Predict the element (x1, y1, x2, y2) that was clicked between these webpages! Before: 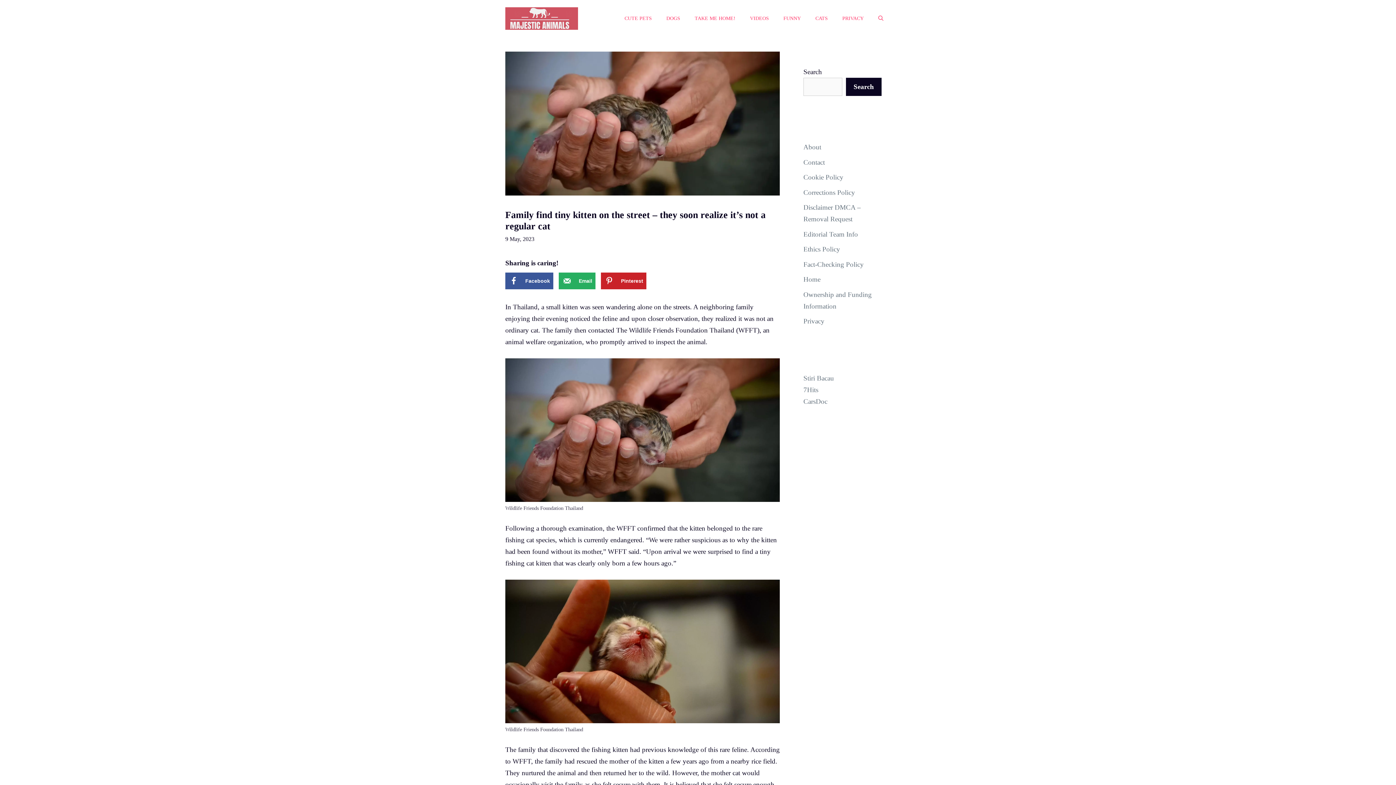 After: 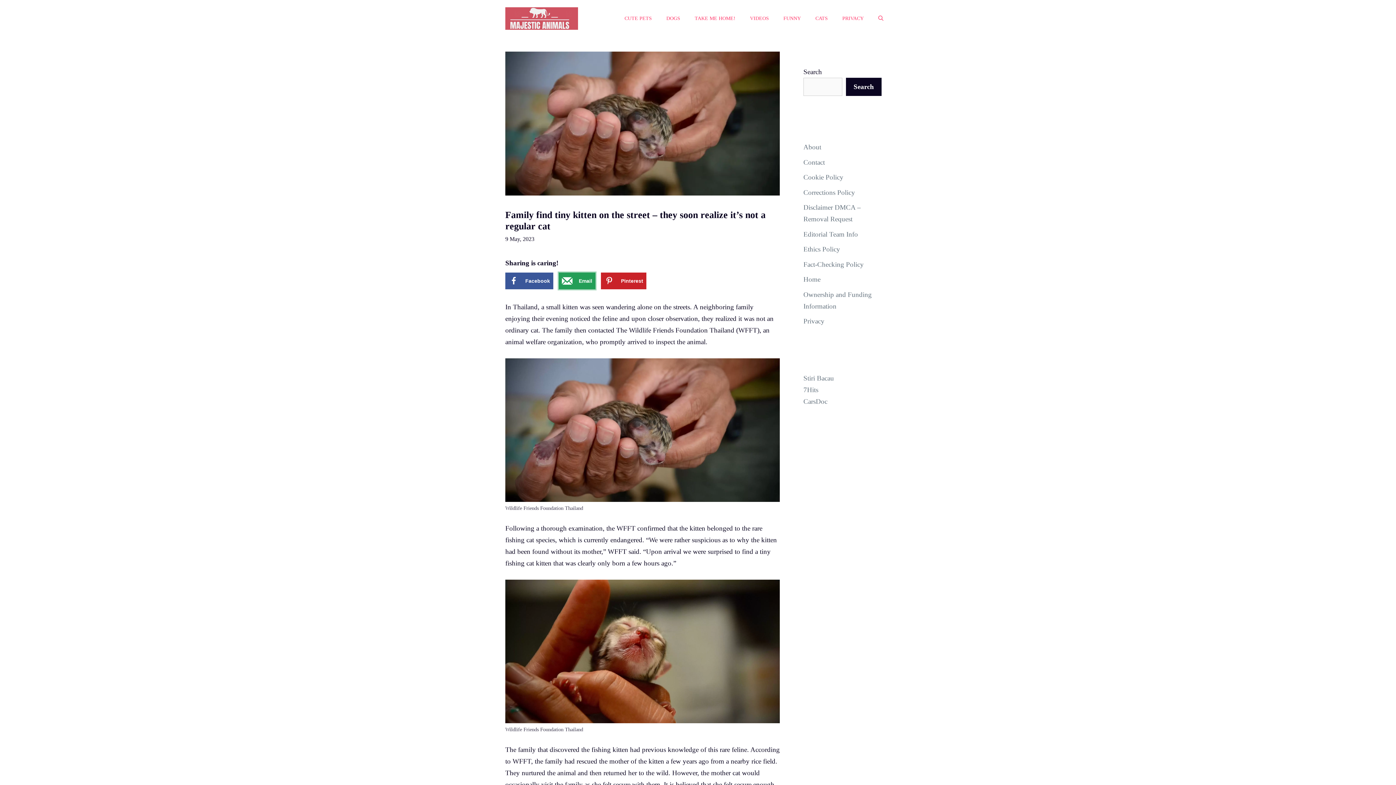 Action: label: Send over email bbox: (558, 272, 595, 289)